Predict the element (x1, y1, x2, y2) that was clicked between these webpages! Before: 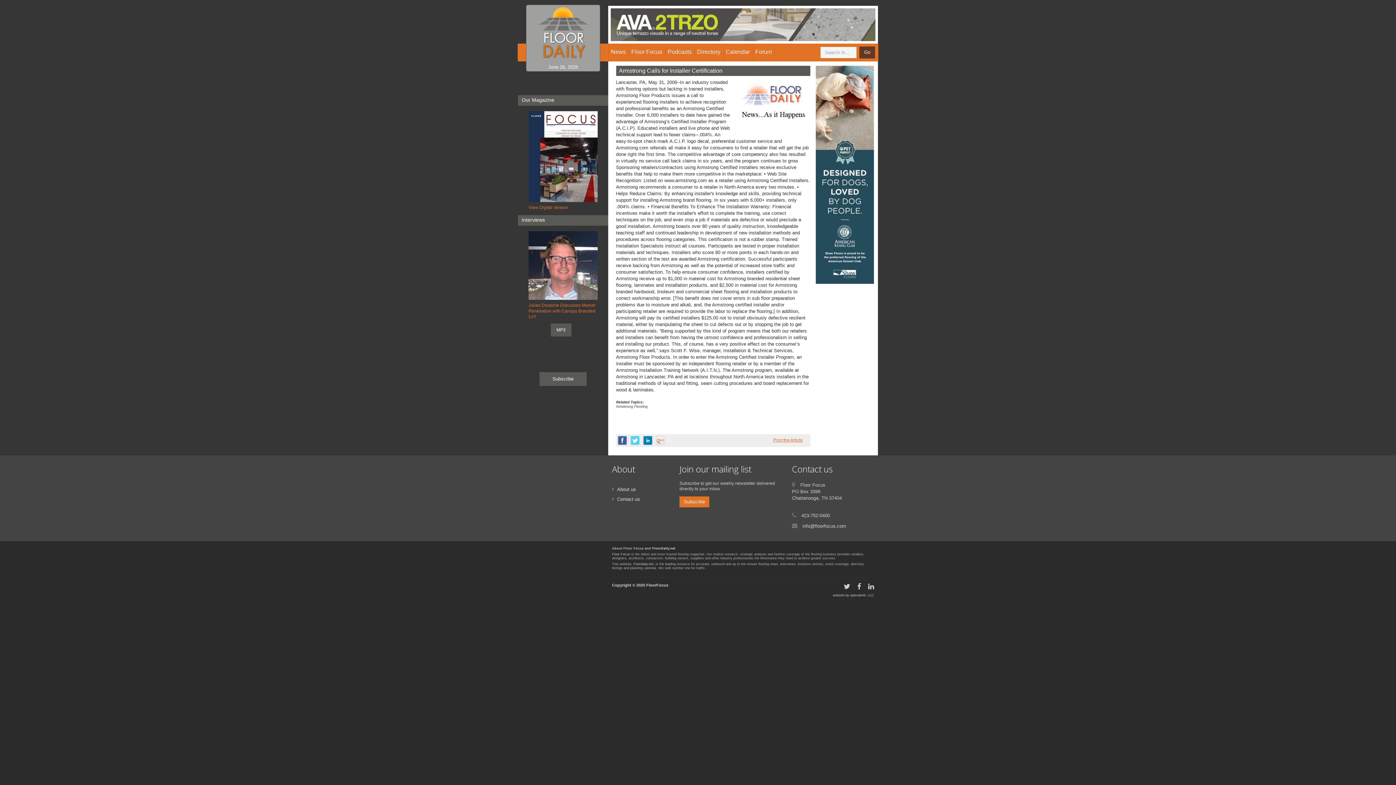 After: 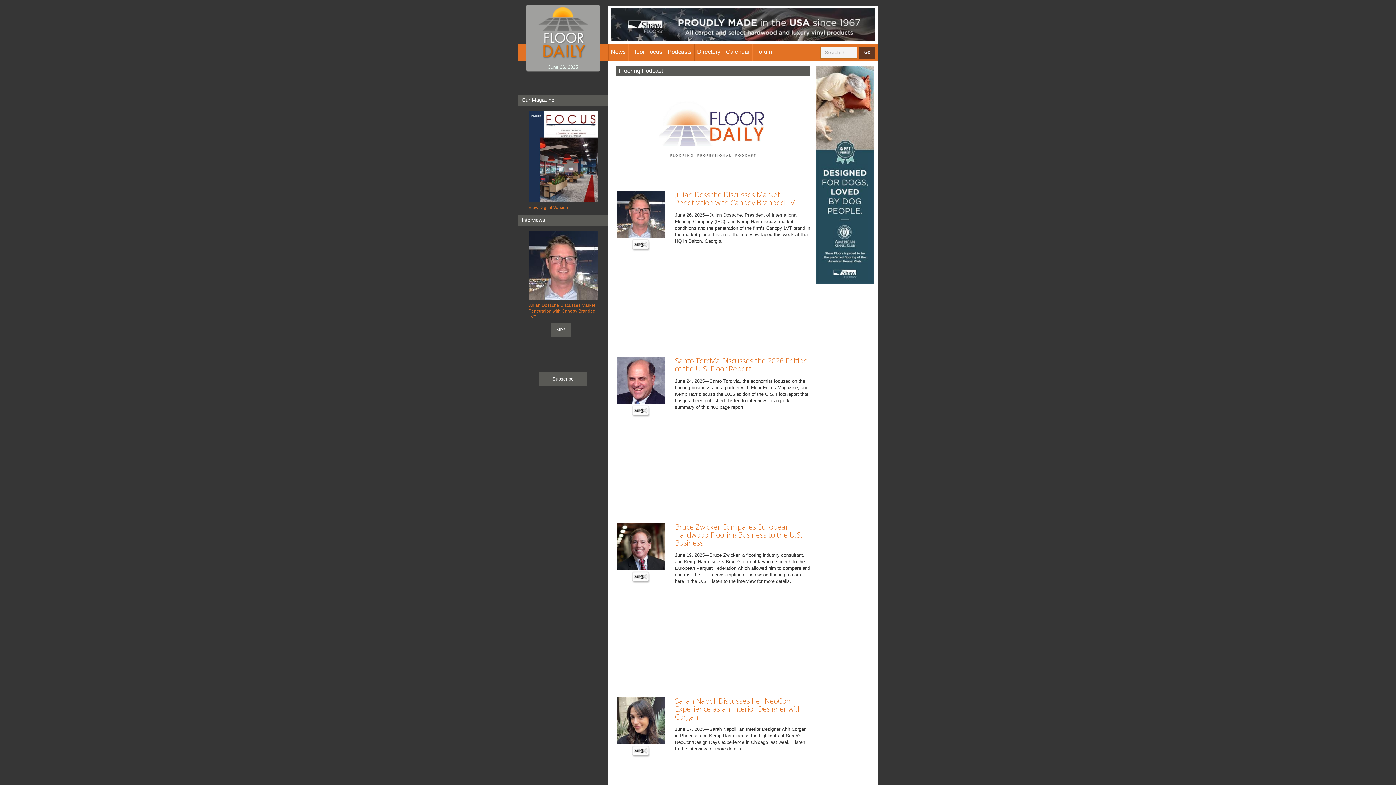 Action: label: Podcasts bbox: (665, 43, 694, 61)